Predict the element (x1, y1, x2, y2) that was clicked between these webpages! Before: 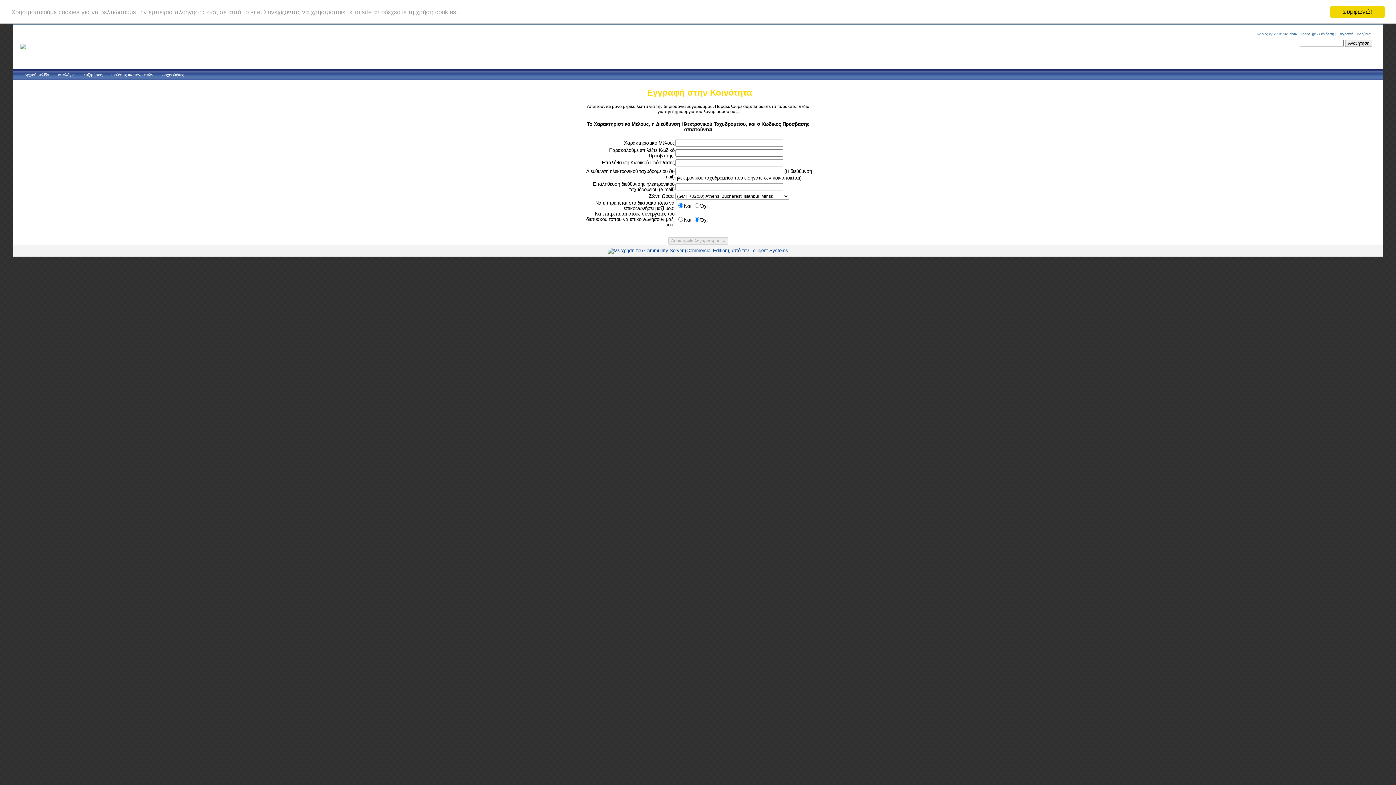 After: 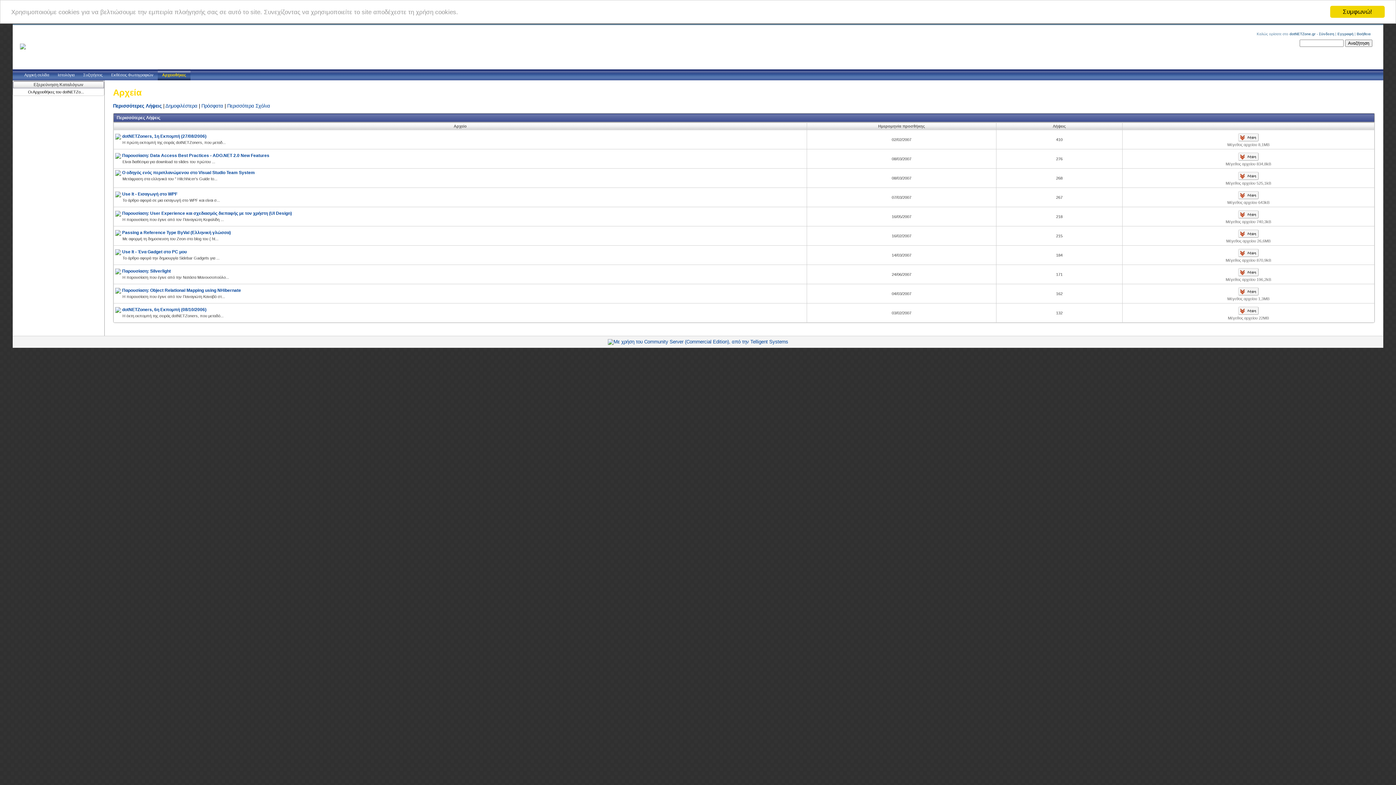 Action: label: Αρχειοθήκες bbox: (162, 72, 184, 77)